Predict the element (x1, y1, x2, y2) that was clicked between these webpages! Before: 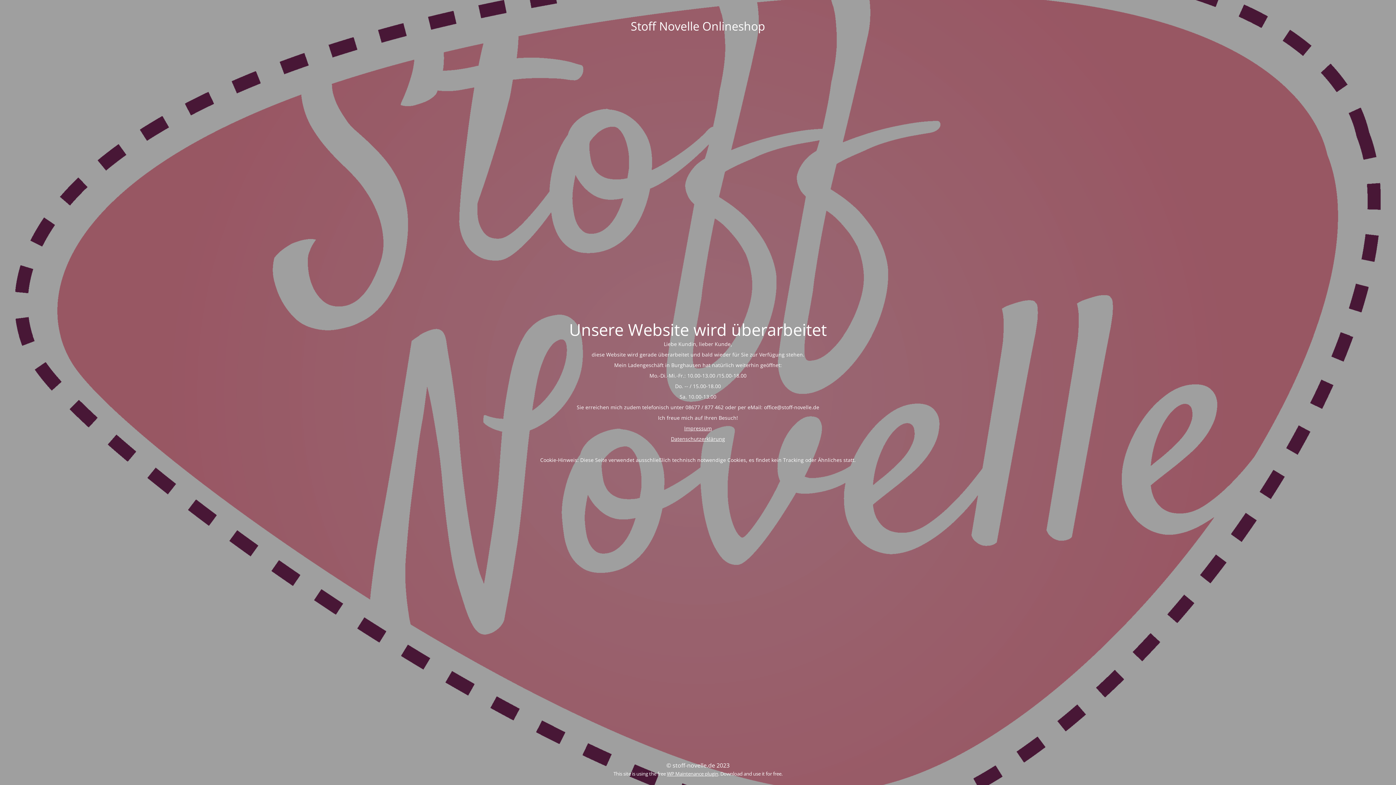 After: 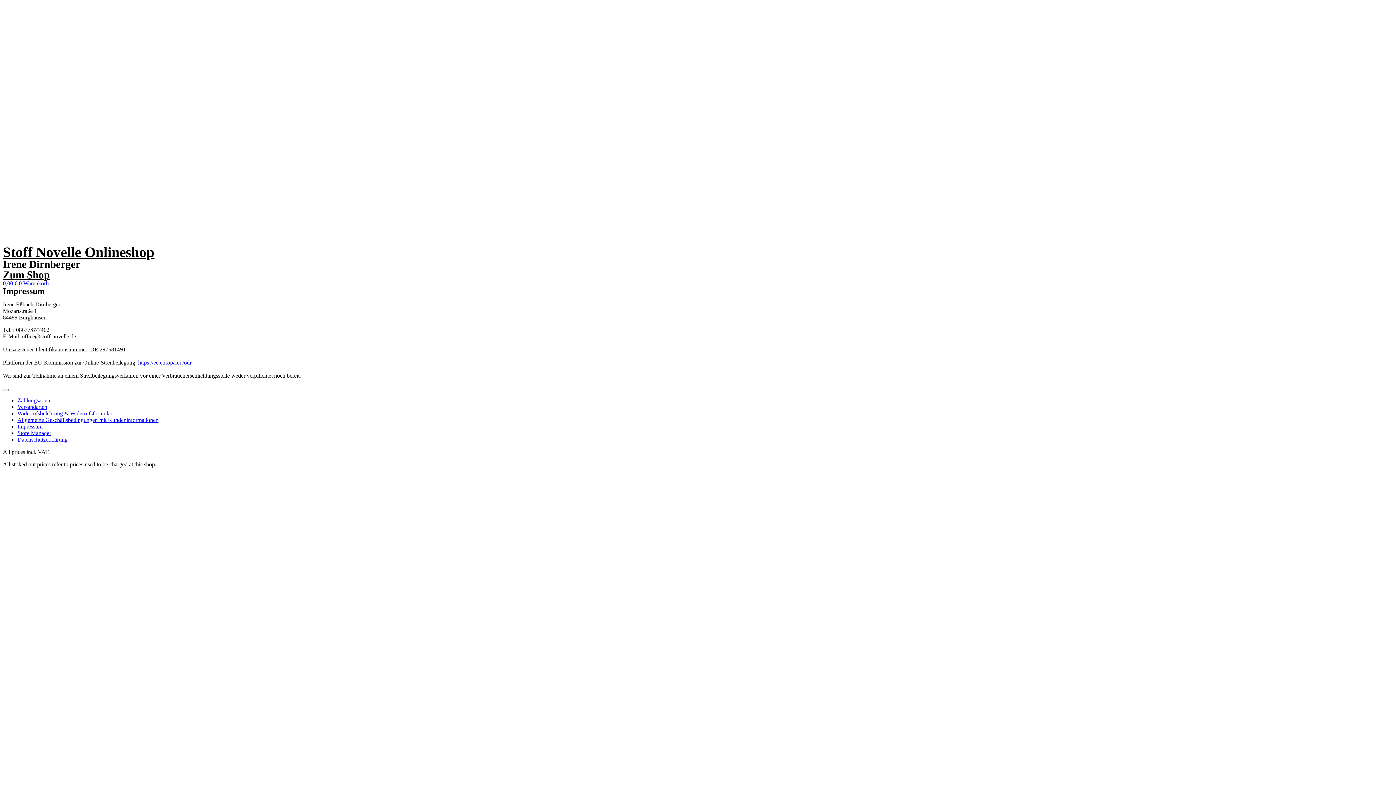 Action: bbox: (684, 424, 712, 431) label: Impressum